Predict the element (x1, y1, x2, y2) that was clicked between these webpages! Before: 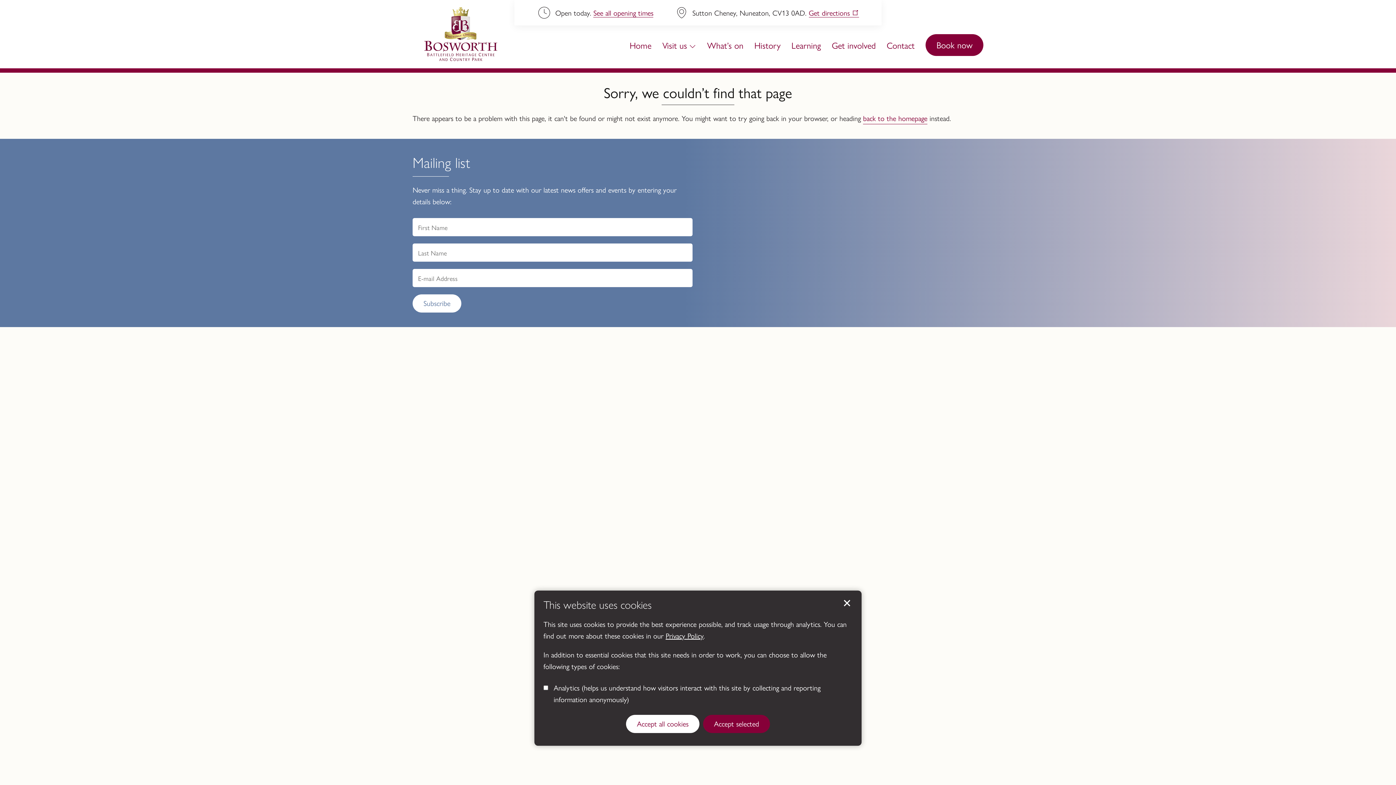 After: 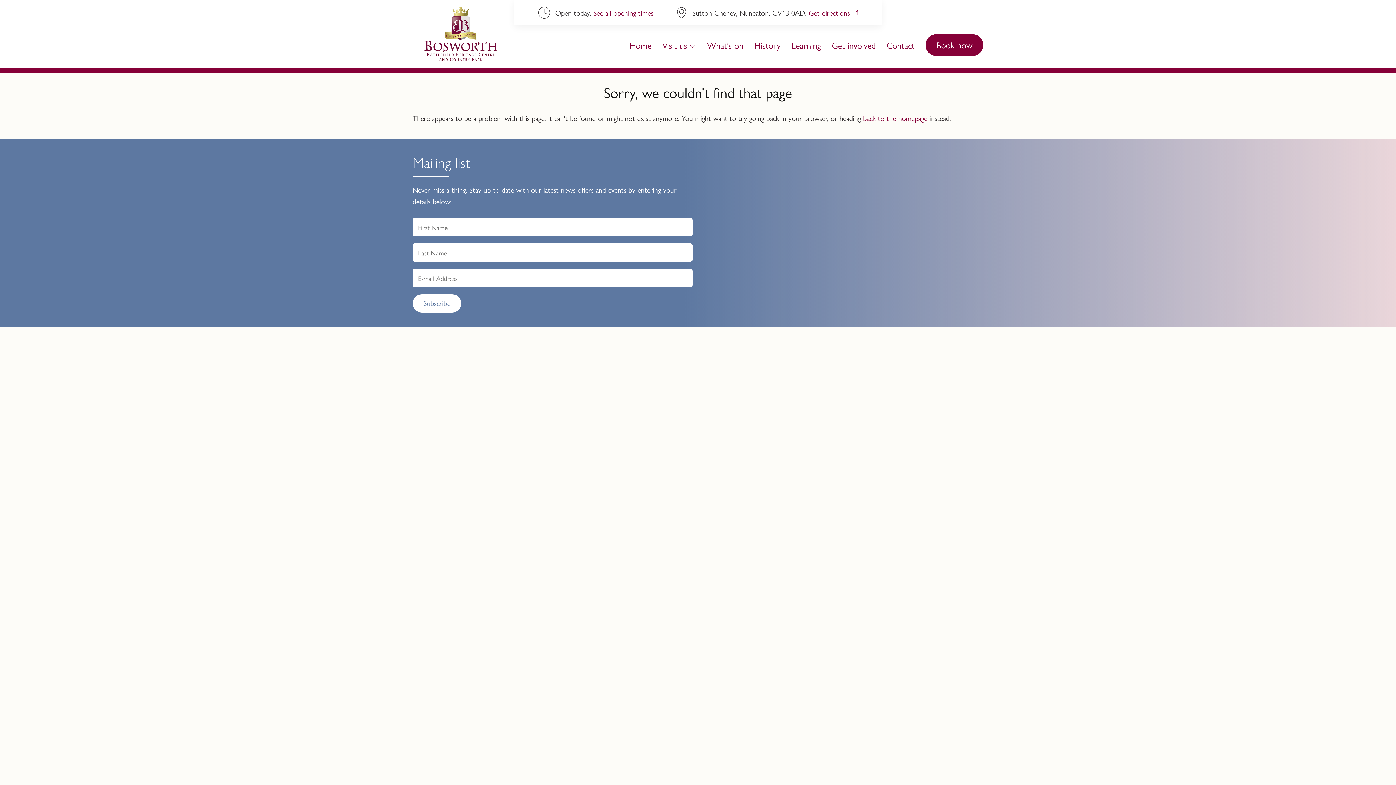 Action: bbox: (703, 715, 770, 733) label: Accept selected